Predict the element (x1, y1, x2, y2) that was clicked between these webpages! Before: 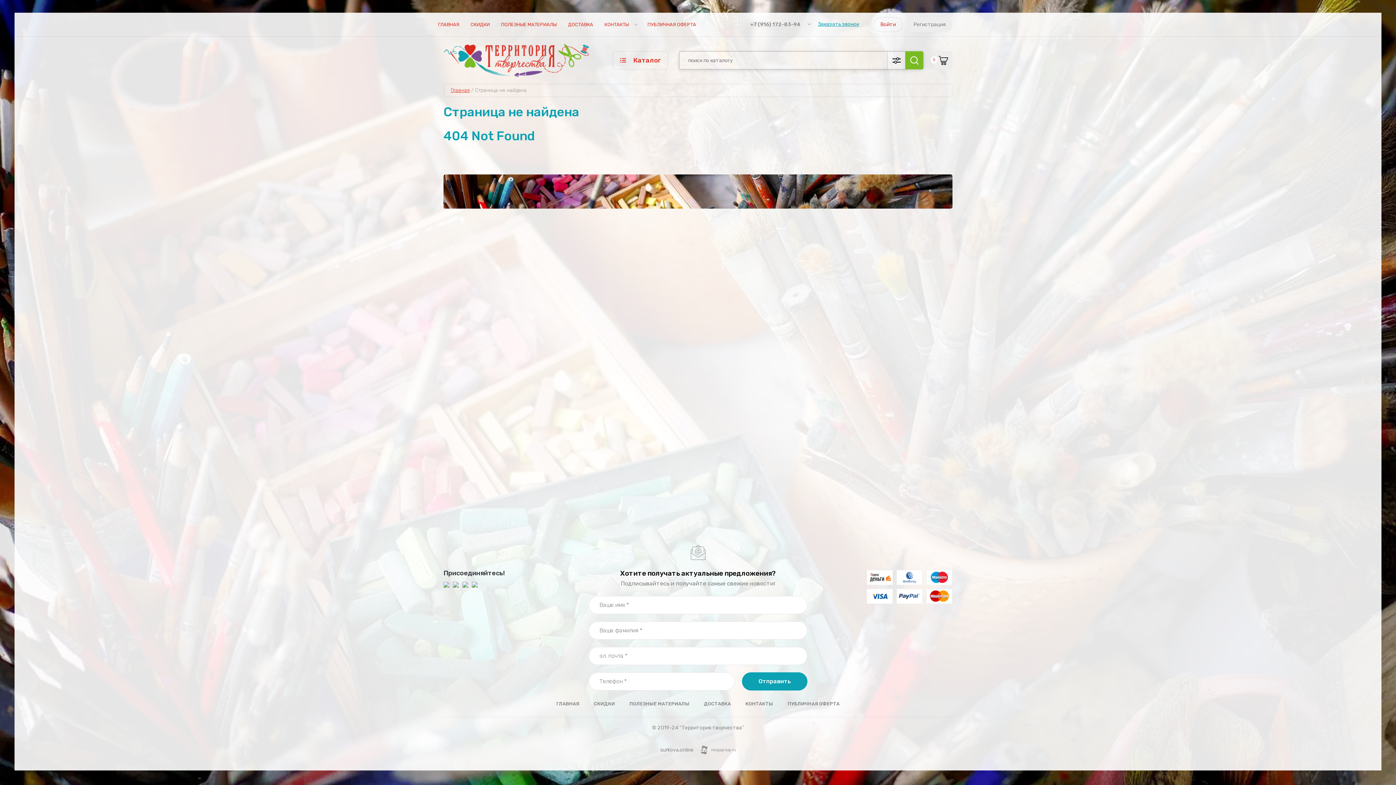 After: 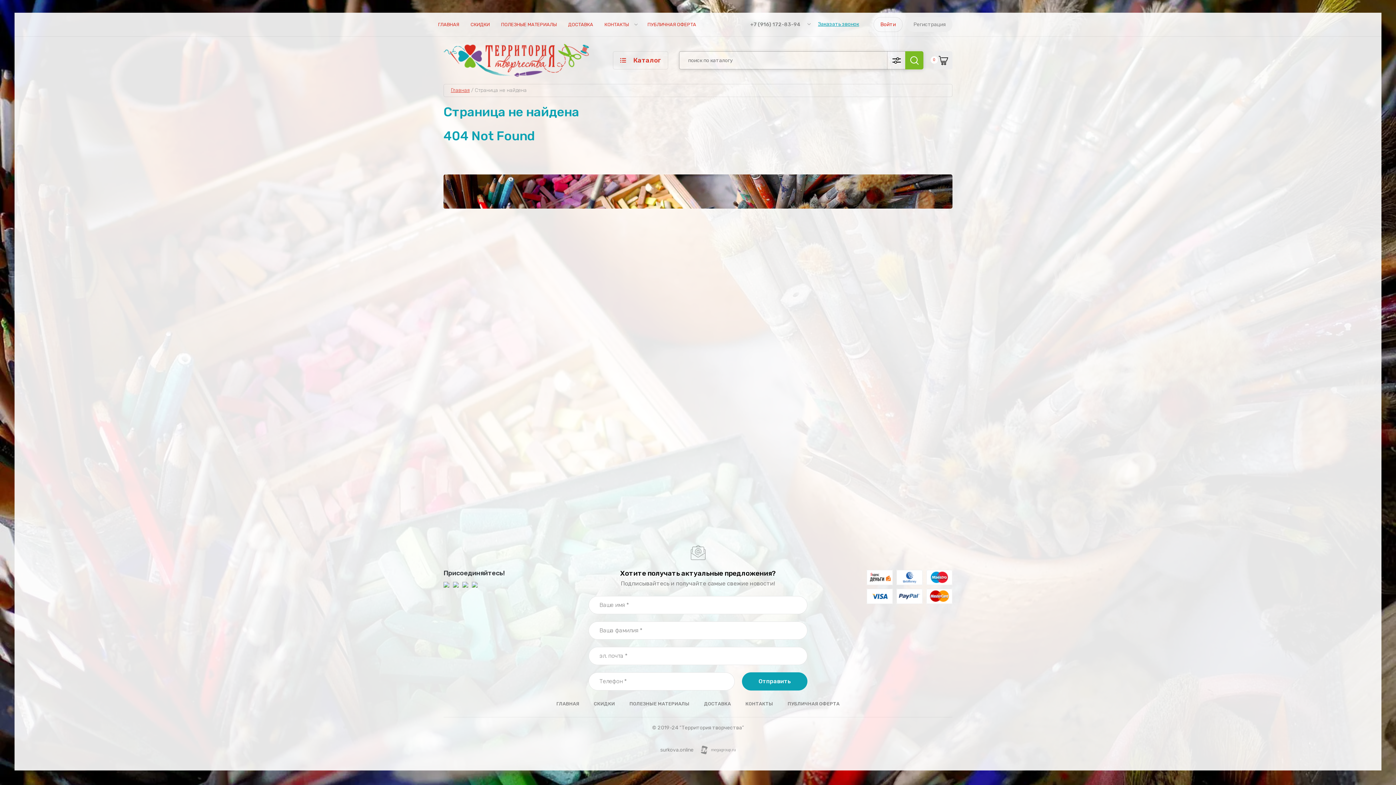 Action: bbox: (926, 589, 952, 604)